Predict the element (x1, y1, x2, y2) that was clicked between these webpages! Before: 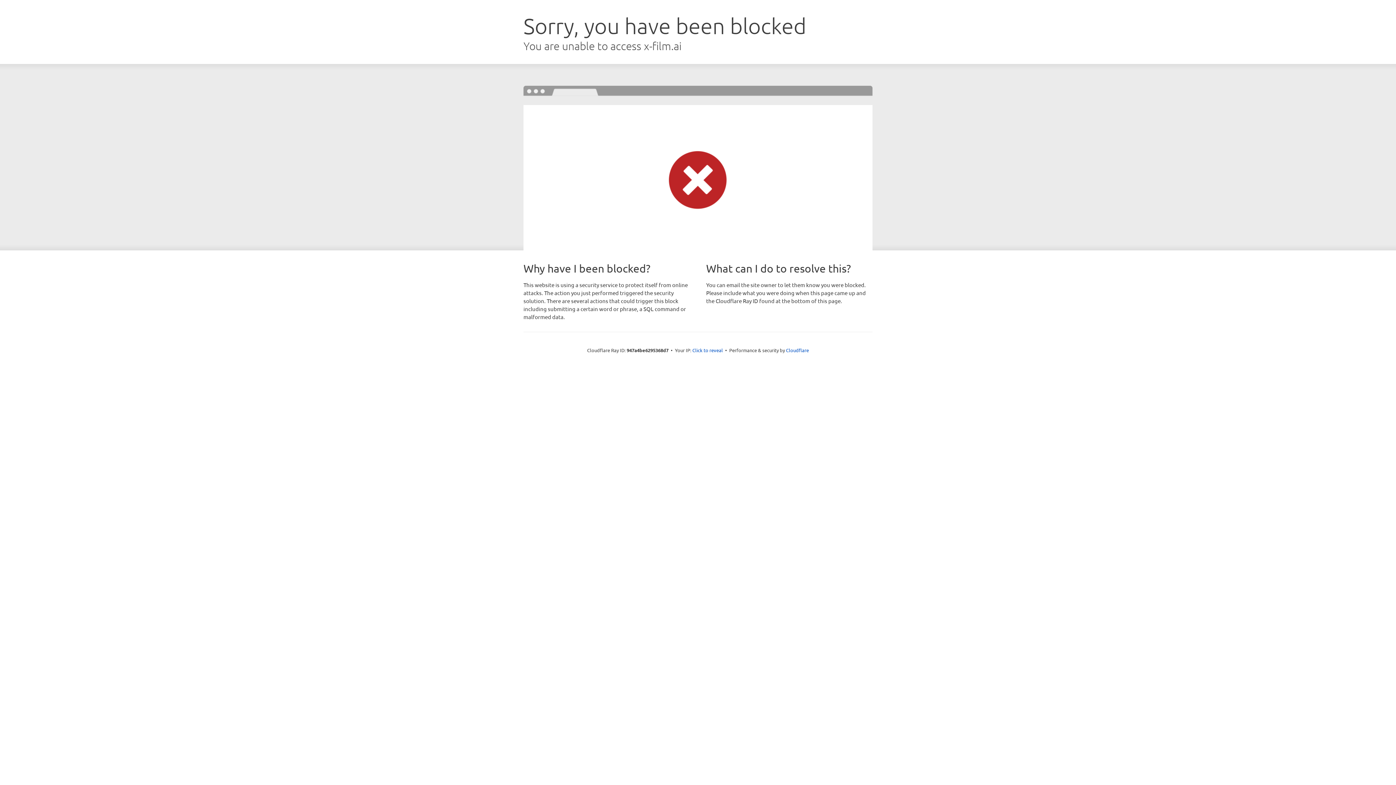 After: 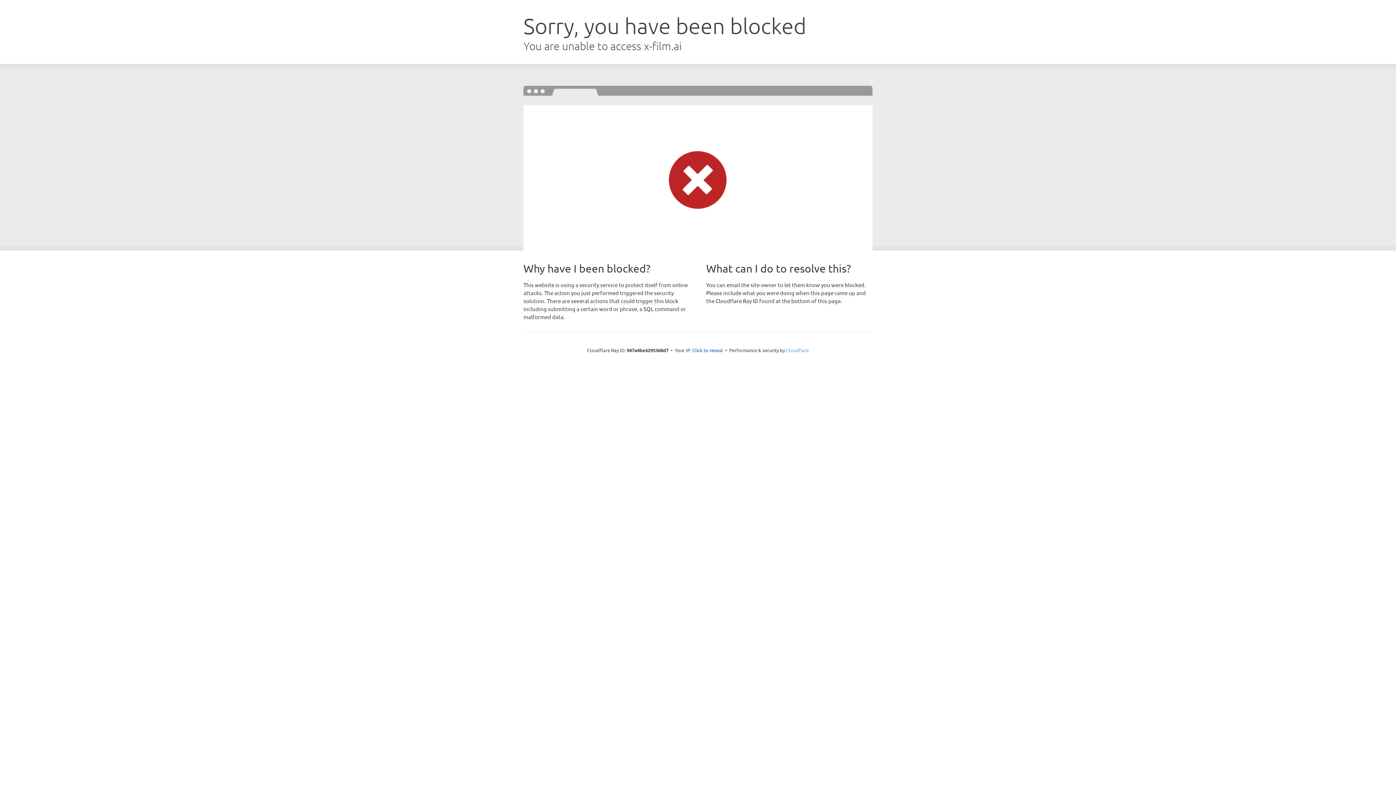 Action: bbox: (786, 347, 809, 353) label: Cloudflare